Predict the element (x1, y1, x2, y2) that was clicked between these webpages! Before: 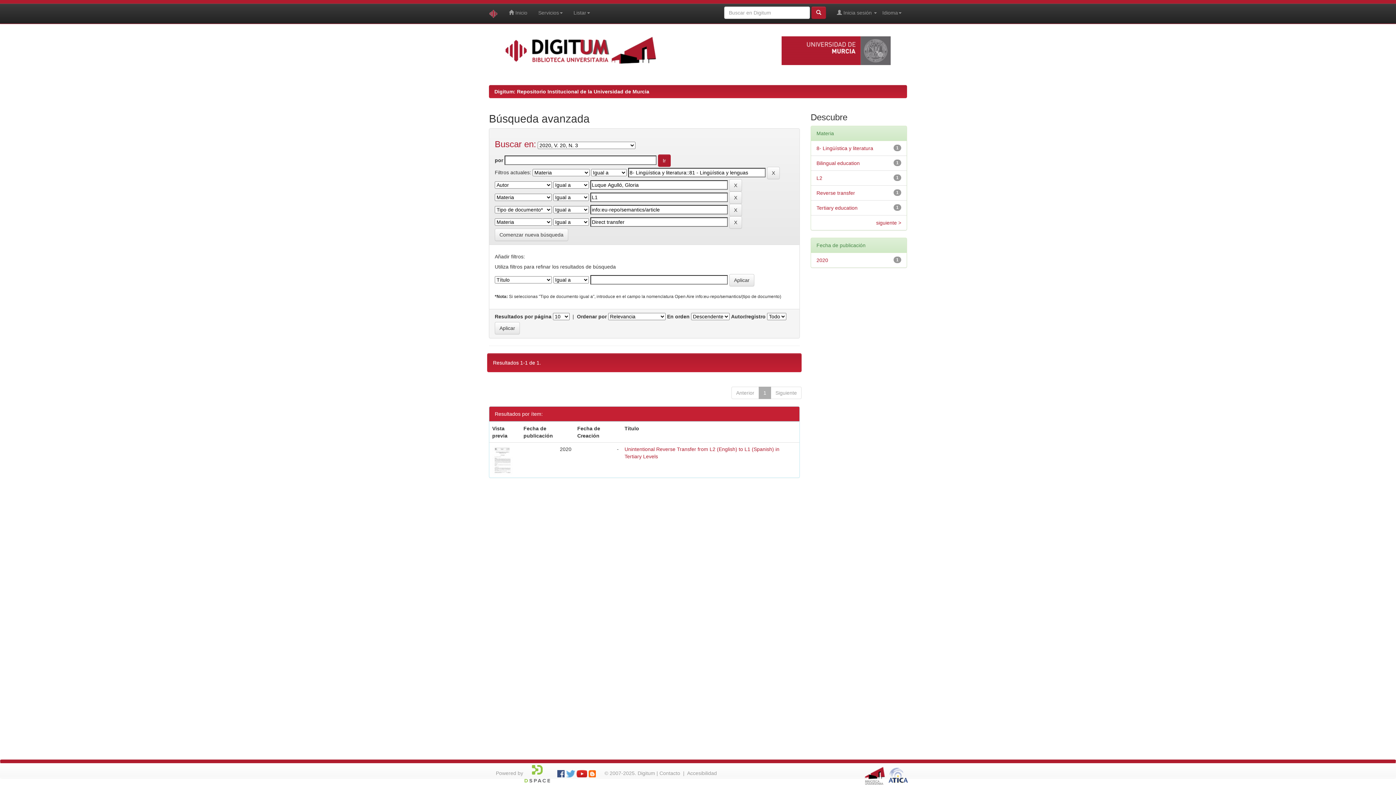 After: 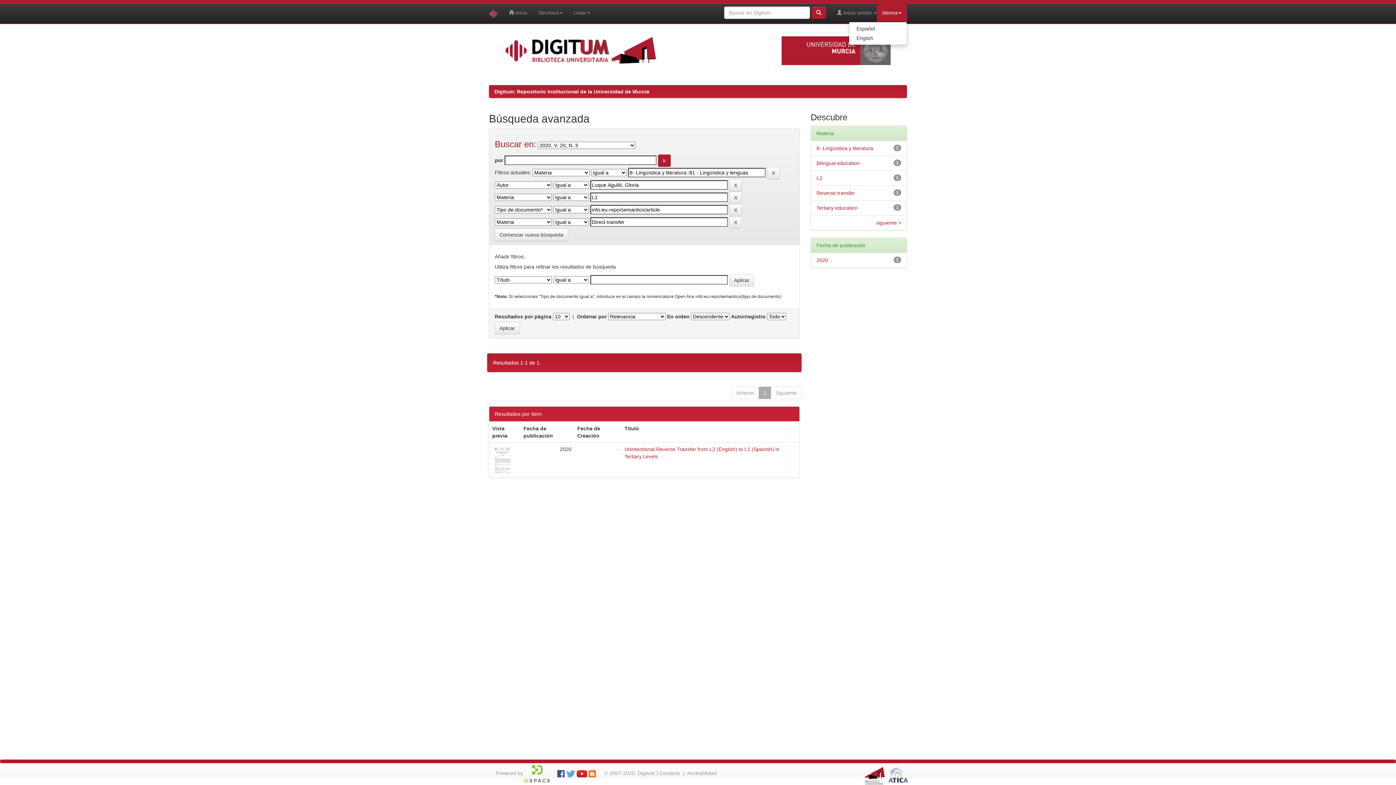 Action: bbox: (877, 3, 907, 21) label: Idioma